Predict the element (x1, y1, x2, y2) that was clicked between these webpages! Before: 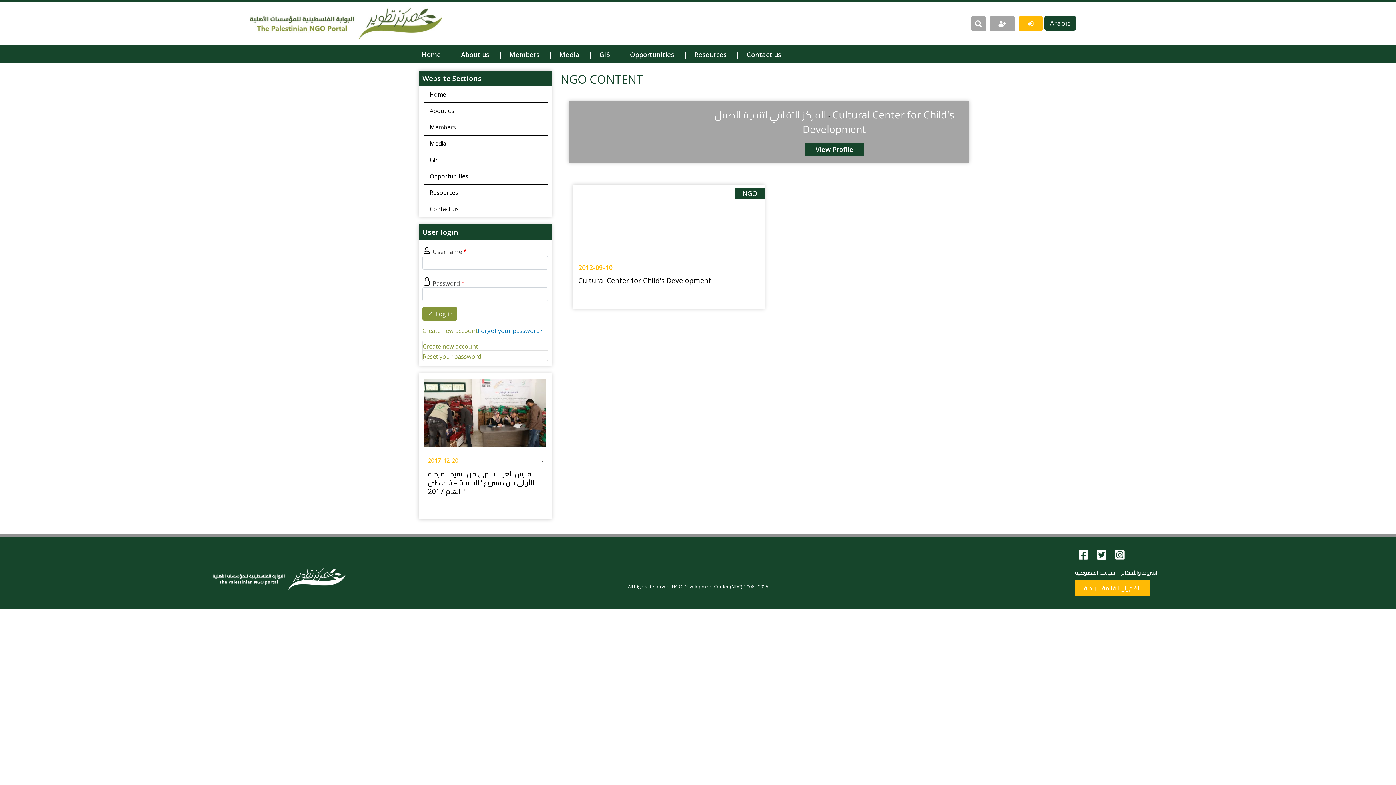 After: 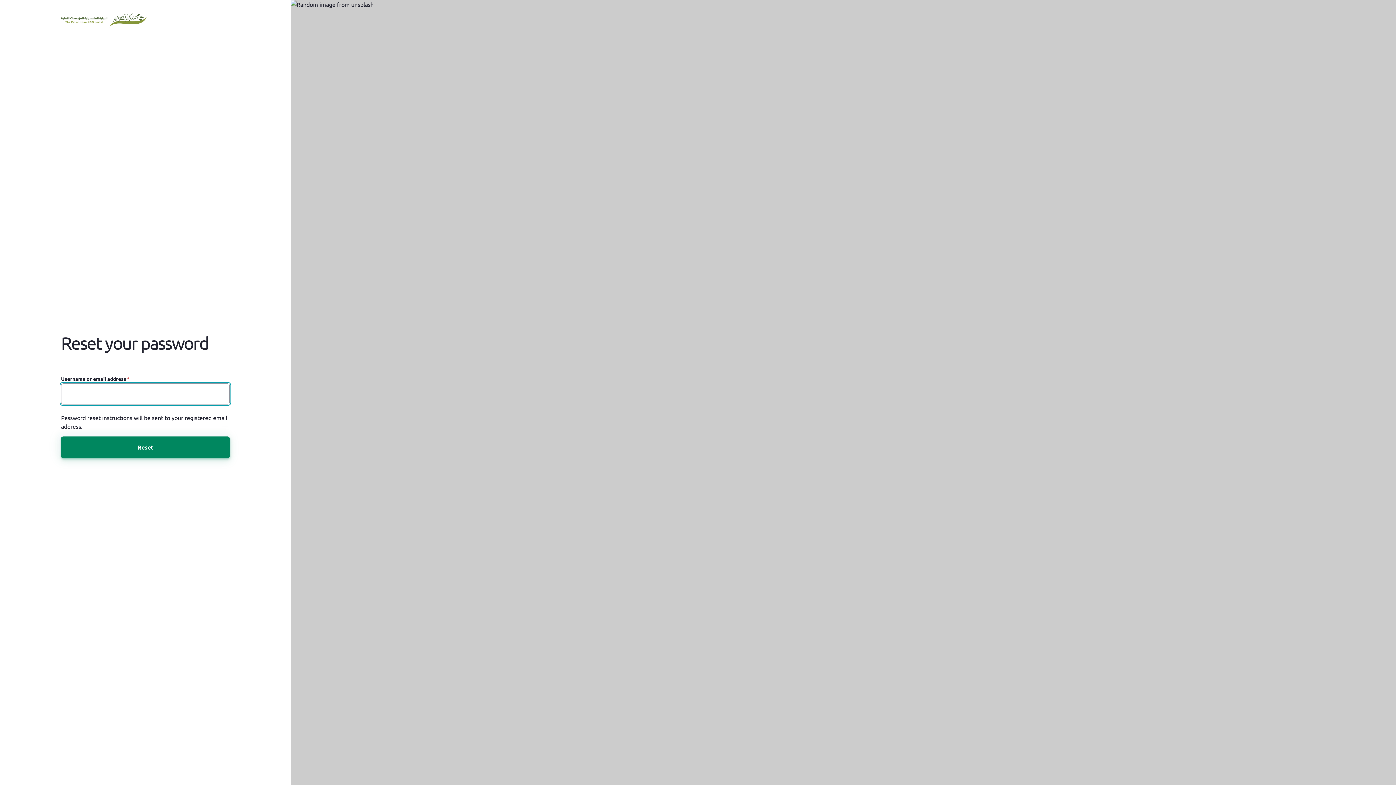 Action: bbox: (422, 352, 481, 360) label: Reset your password